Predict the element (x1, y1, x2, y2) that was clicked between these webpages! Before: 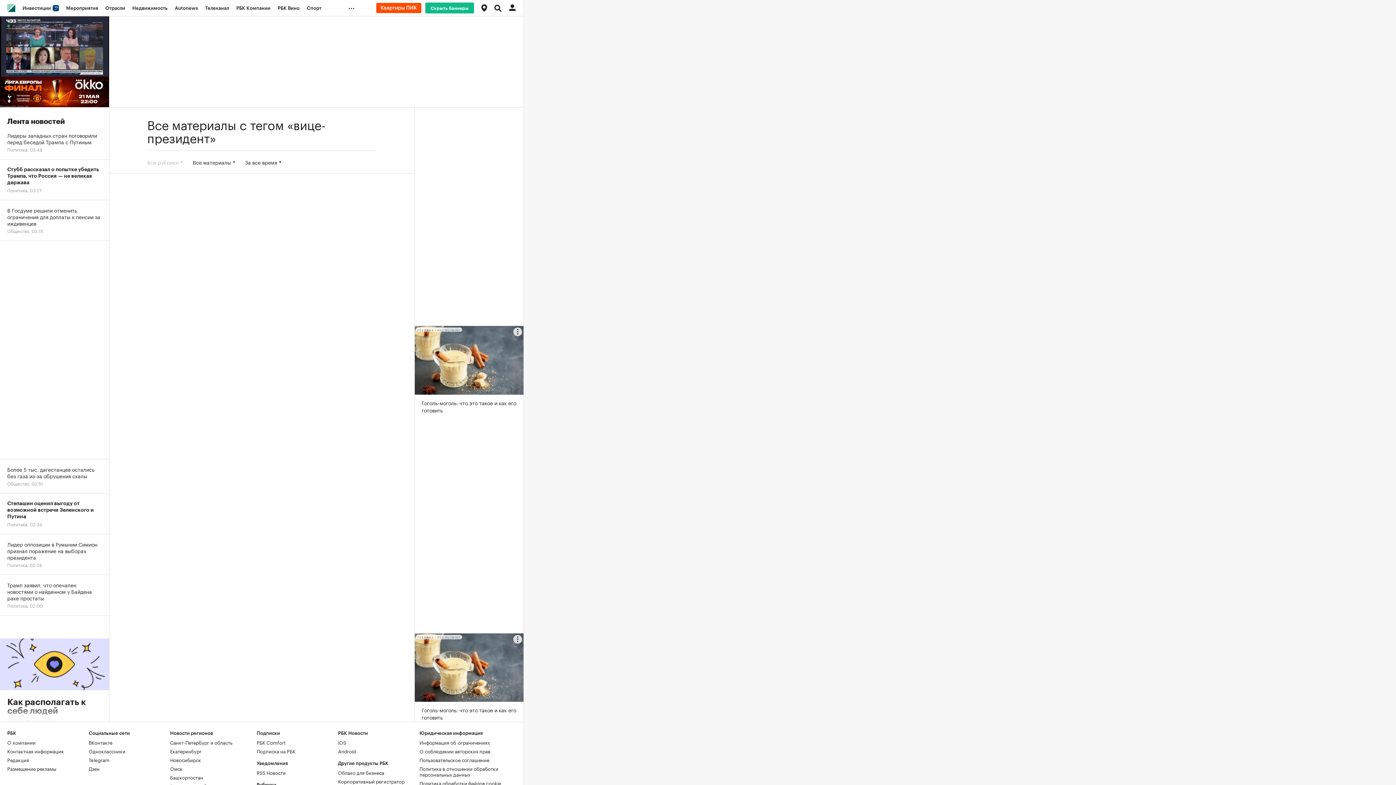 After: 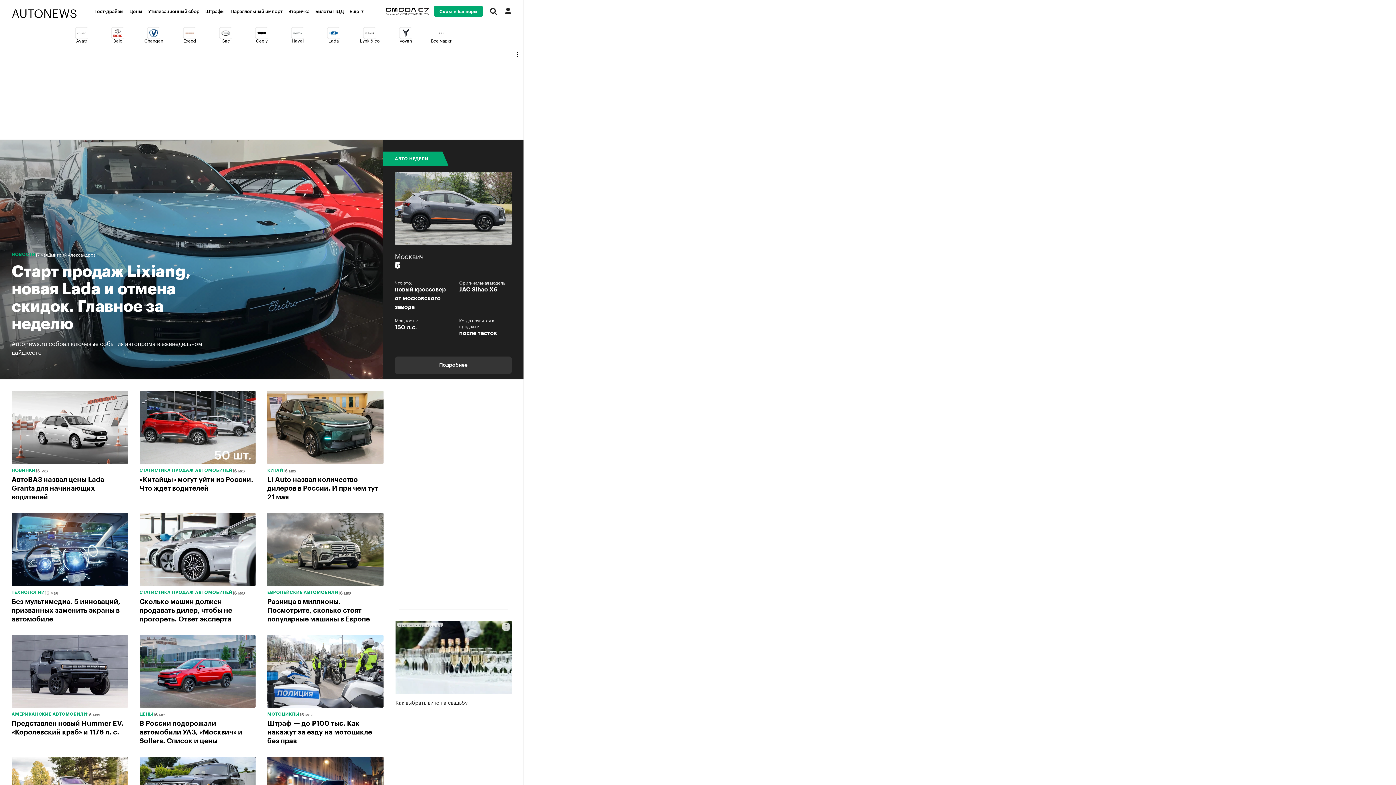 Action: label: Autonews bbox: (171, 0, 201, 16)